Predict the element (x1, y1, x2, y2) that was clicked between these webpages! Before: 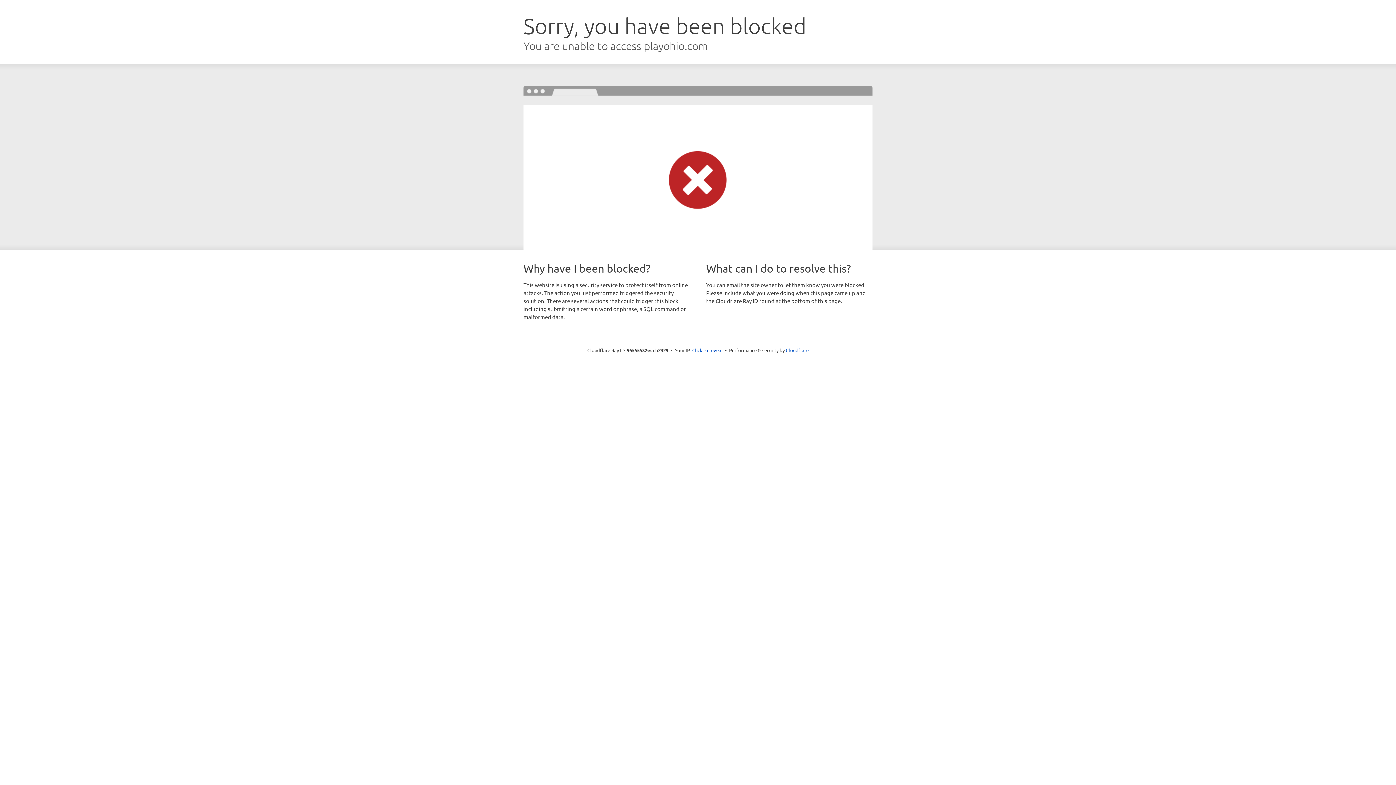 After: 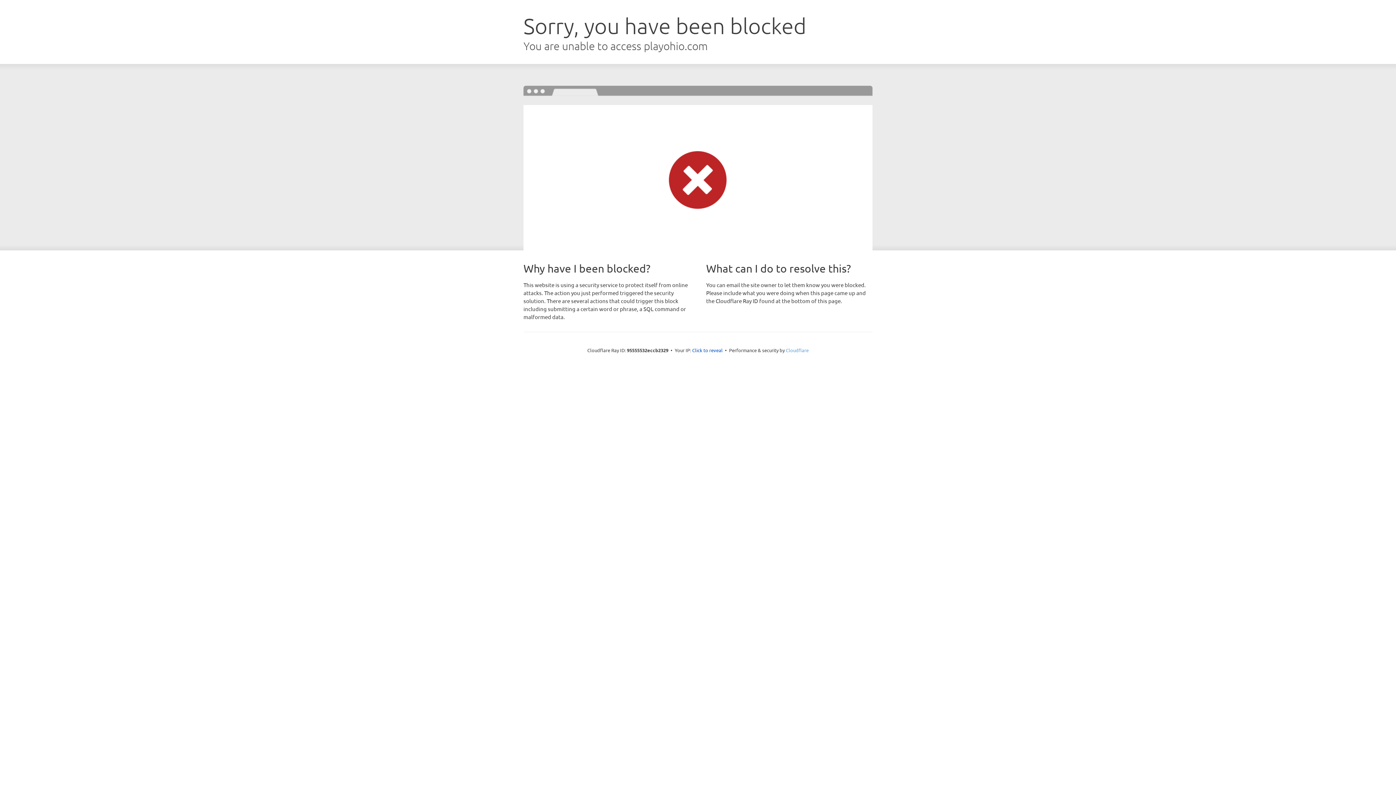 Action: bbox: (786, 347, 808, 353) label: Cloudflare